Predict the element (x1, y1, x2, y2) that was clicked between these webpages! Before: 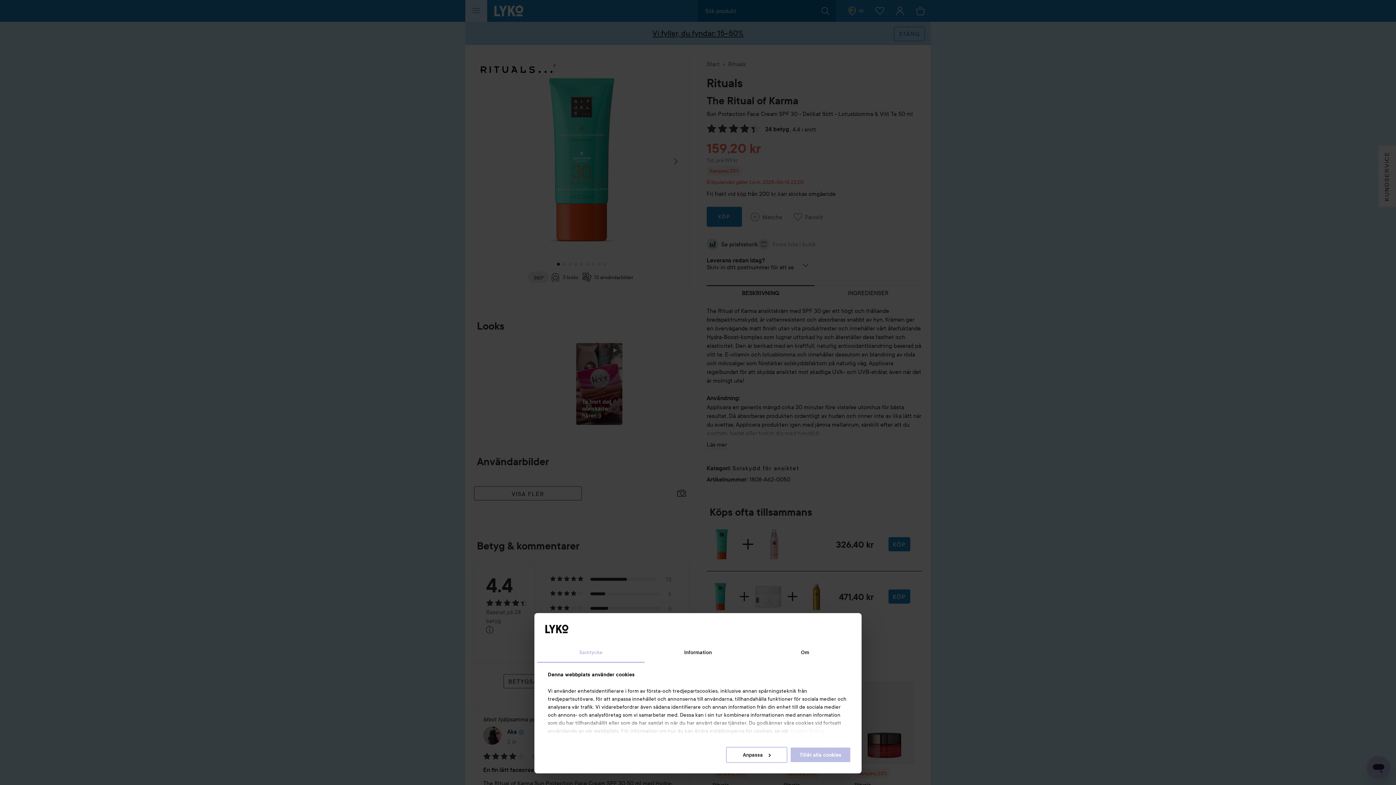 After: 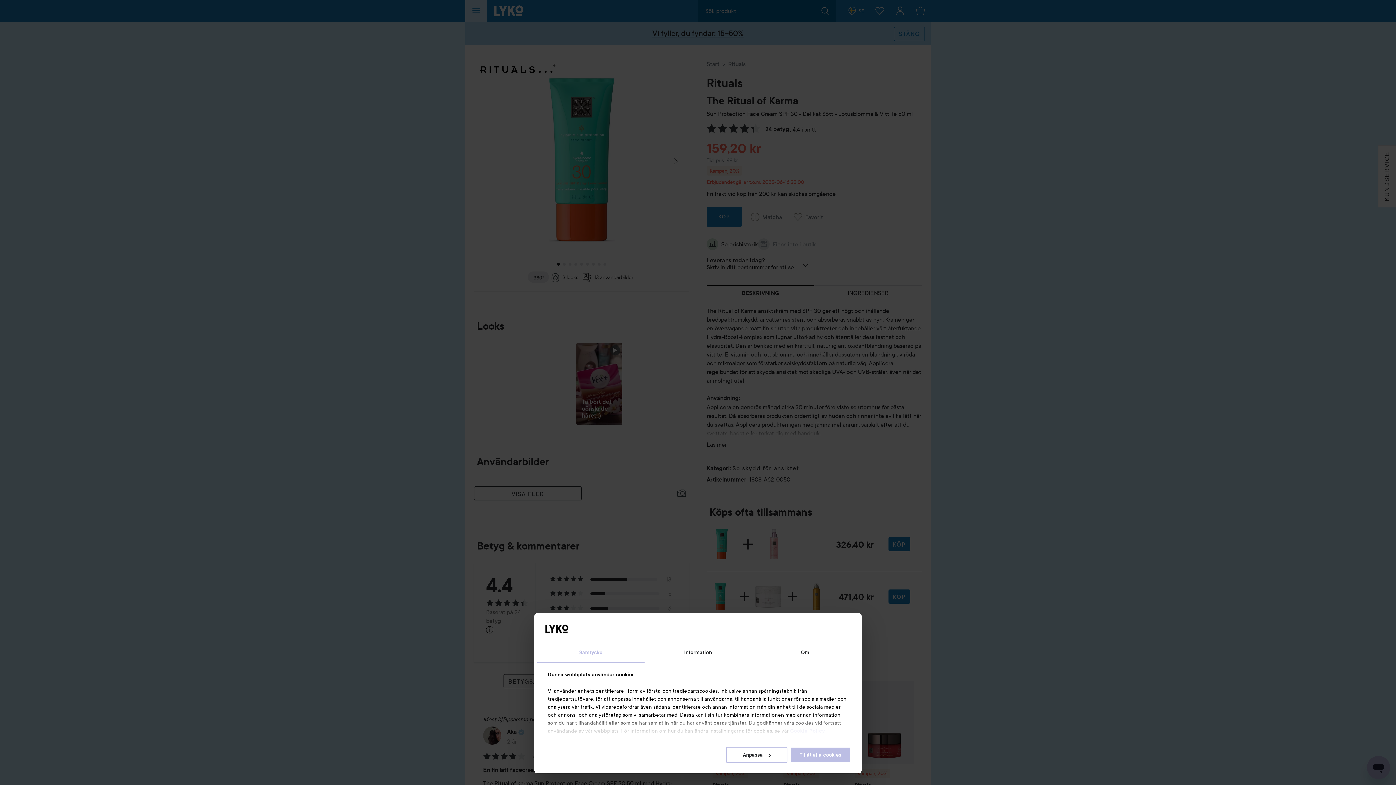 Action: bbox: (537, 643, 644, 663) label: Samtycke